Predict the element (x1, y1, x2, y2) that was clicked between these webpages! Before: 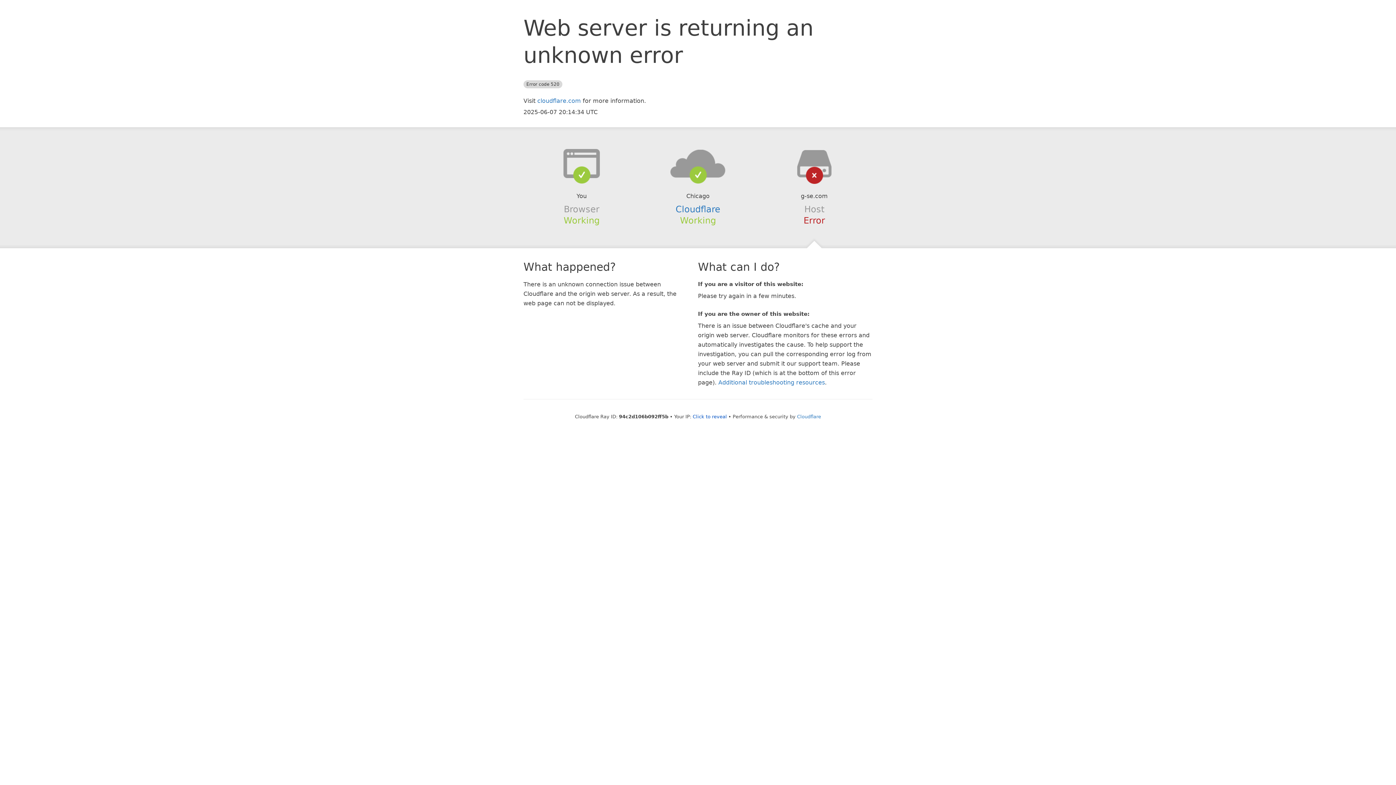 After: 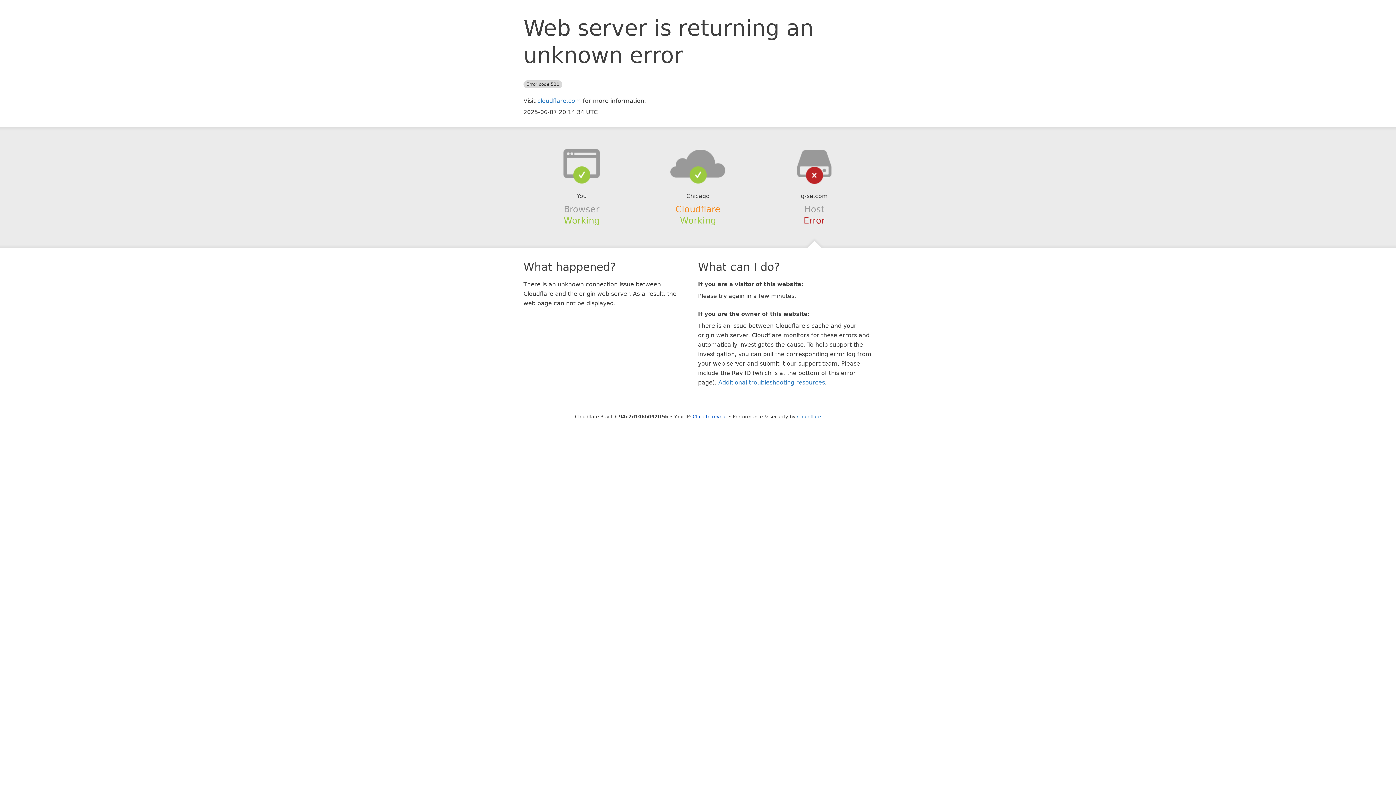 Action: bbox: (675, 204, 720, 214) label: Cloudflare